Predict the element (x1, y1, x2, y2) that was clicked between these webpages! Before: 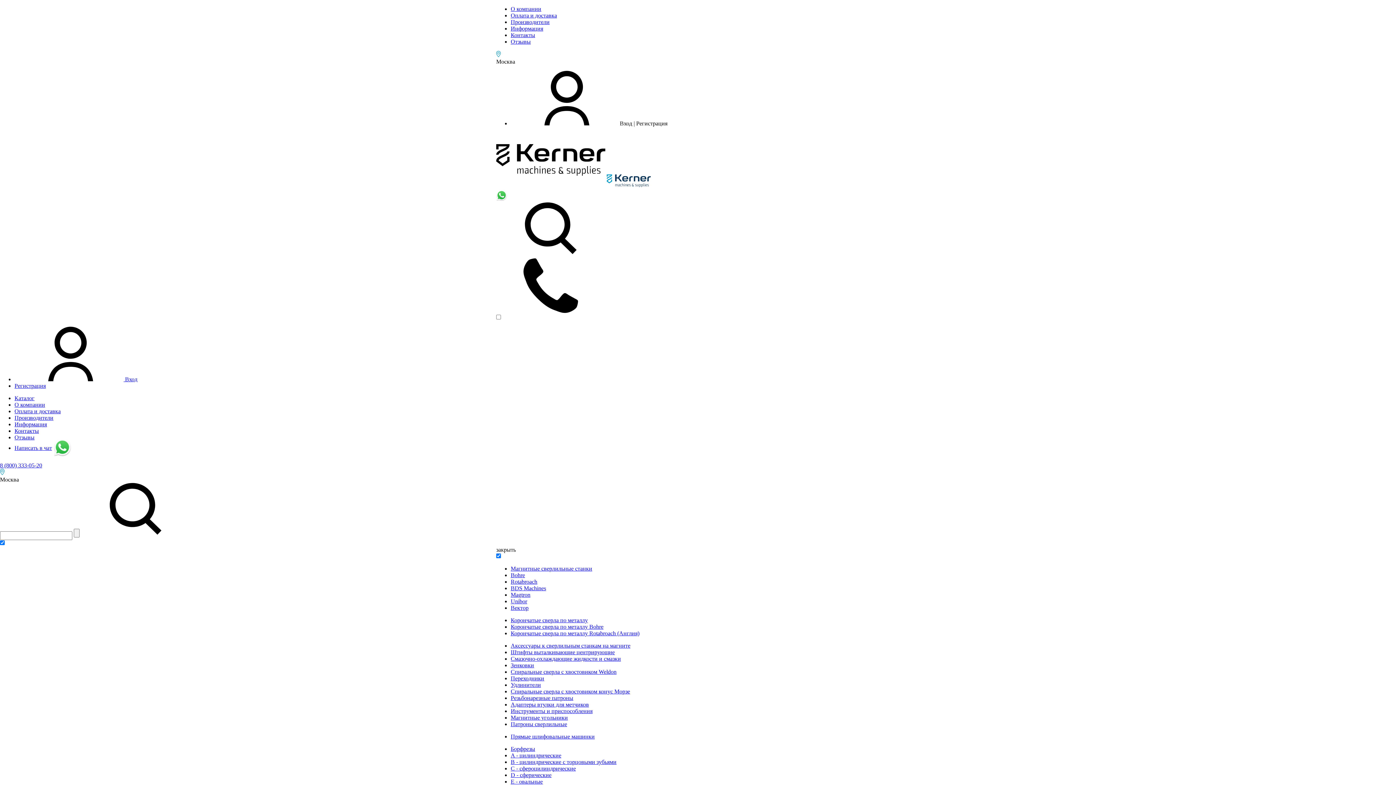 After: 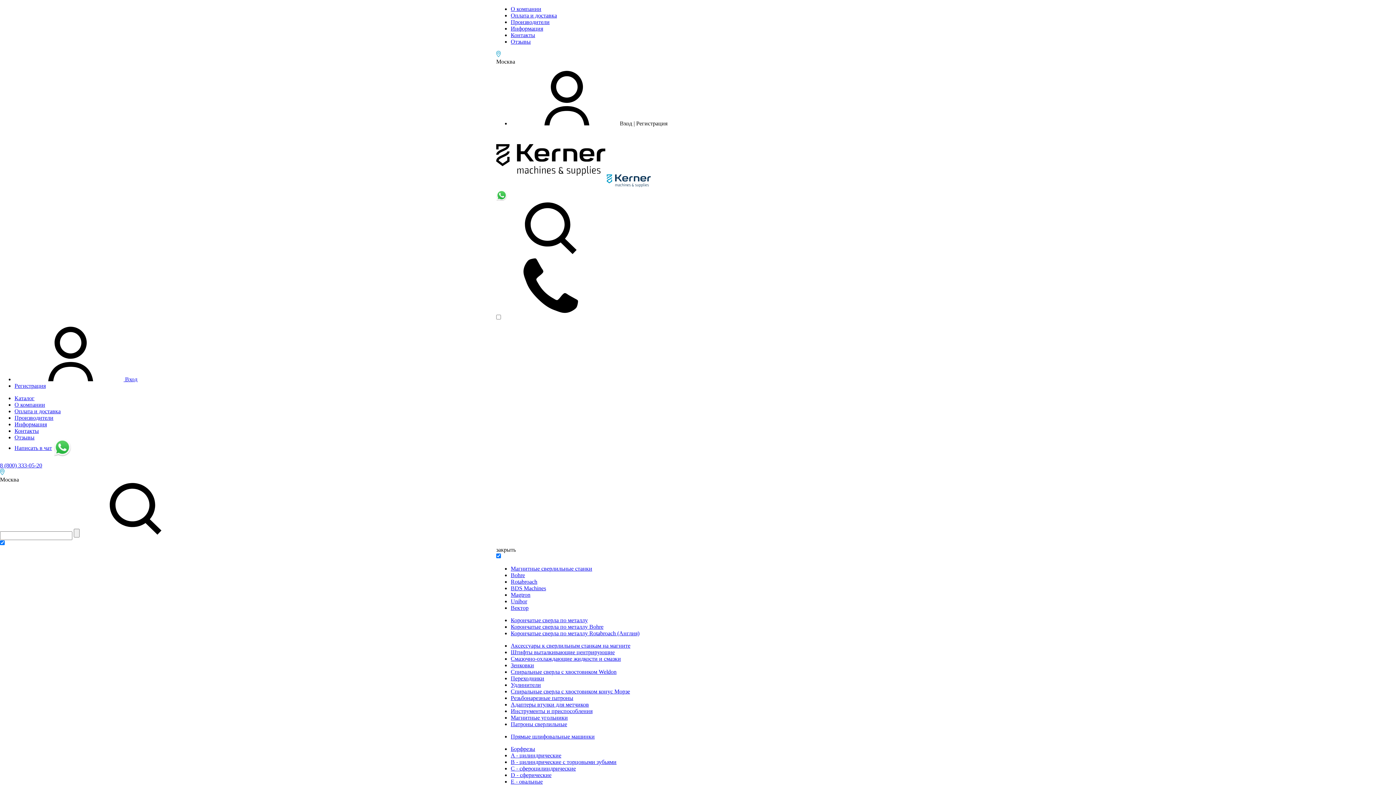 Action: label: C - сфероцилиндрические bbox: (510, 765, 576, 772)